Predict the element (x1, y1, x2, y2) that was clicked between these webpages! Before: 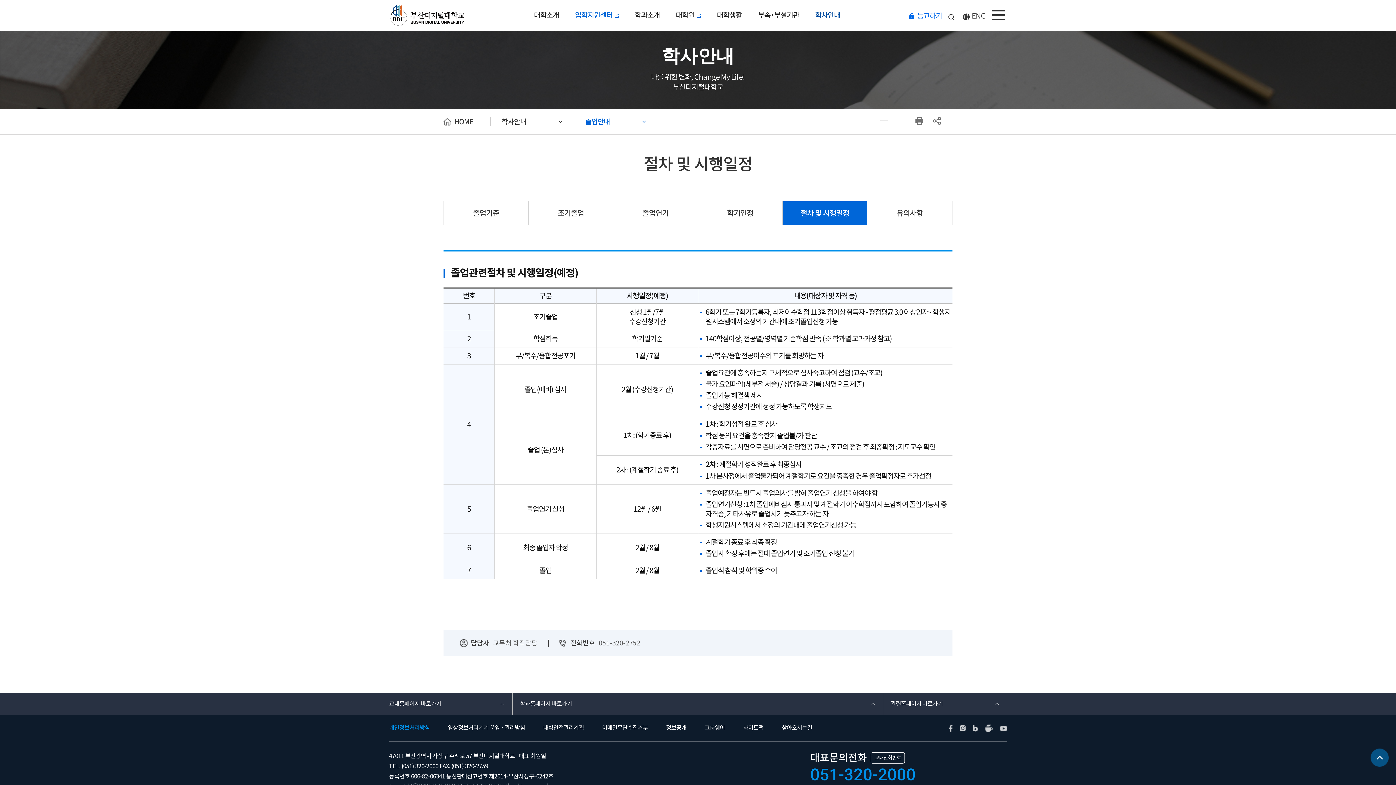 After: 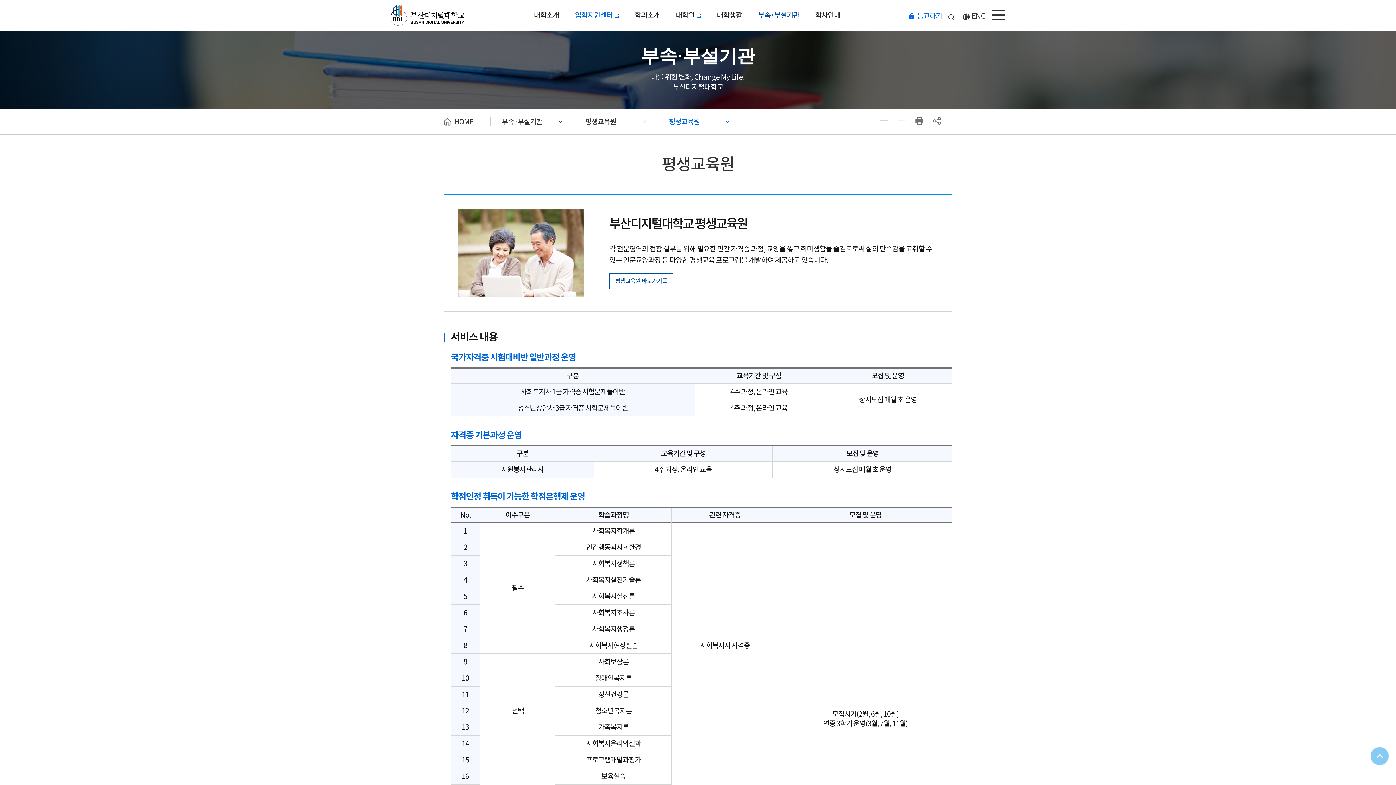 Action: bbox: (750, 0, 807, 30) label: 부속·부설기관